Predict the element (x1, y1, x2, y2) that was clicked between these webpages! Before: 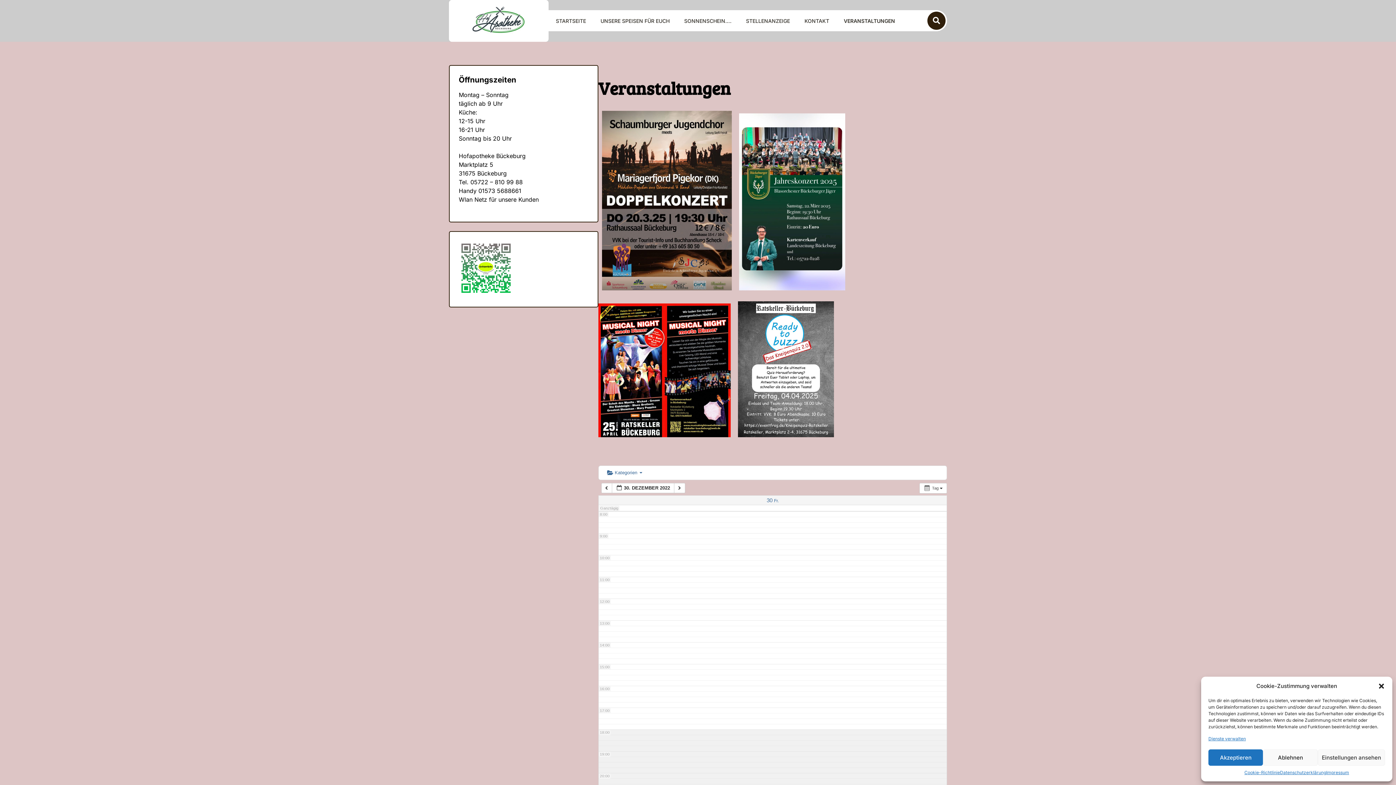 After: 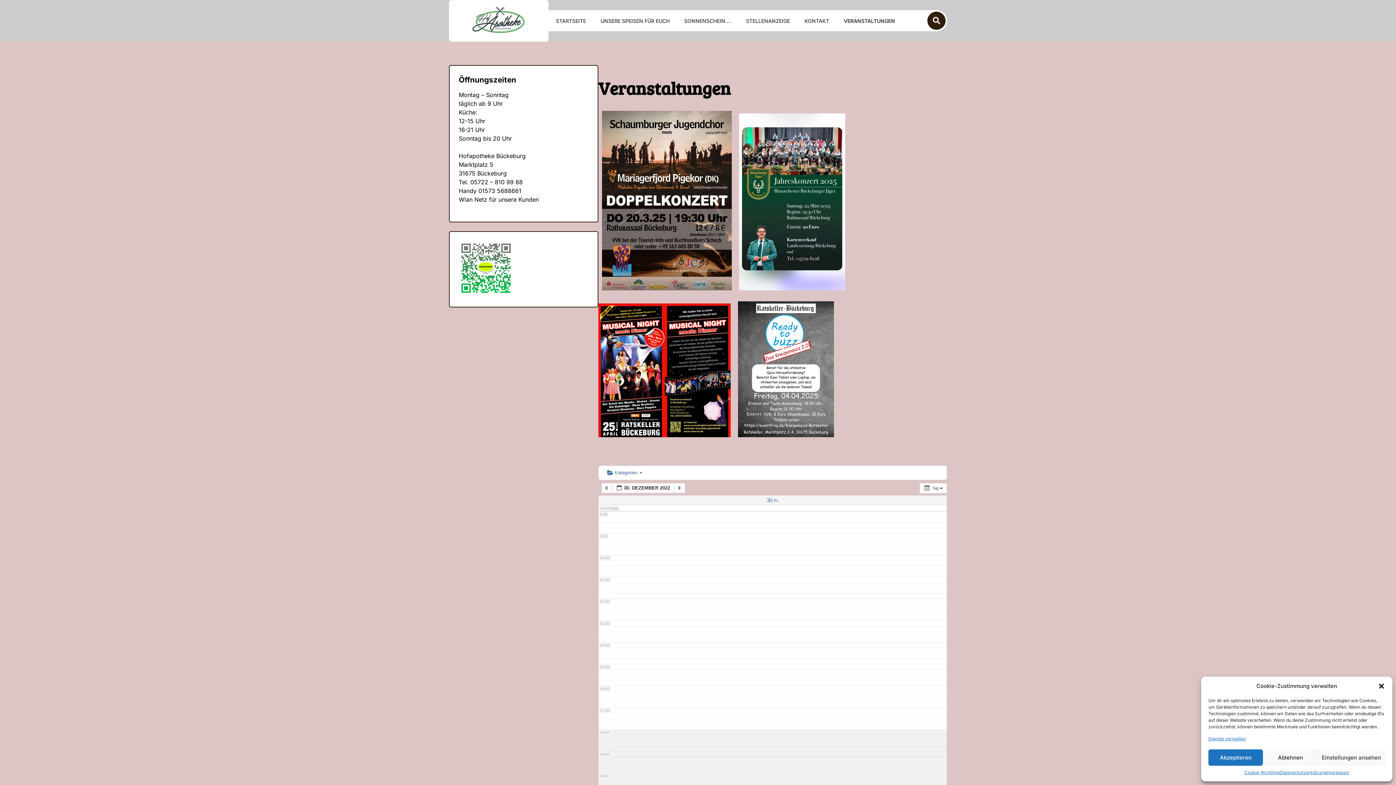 Action: label:      bbox: (602, 284, 739, 292)